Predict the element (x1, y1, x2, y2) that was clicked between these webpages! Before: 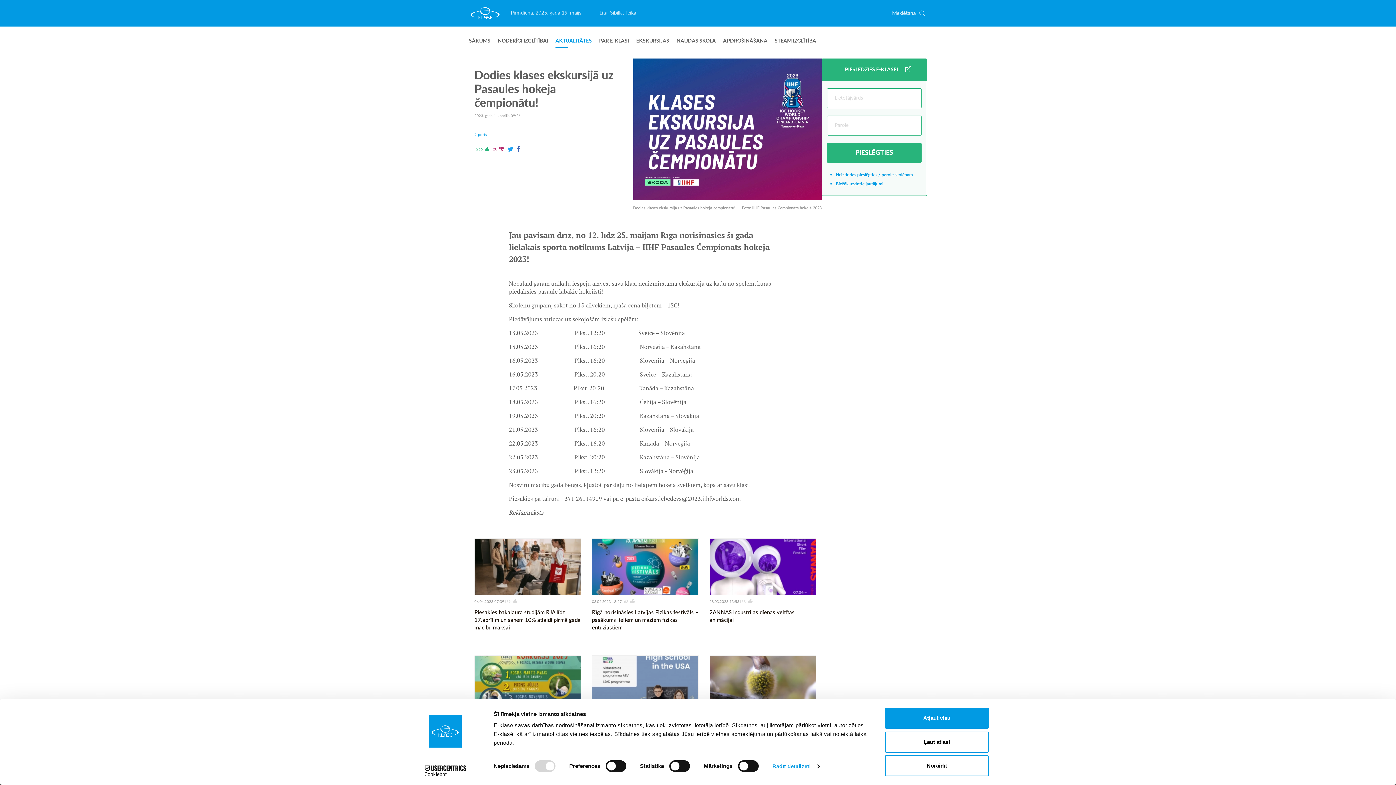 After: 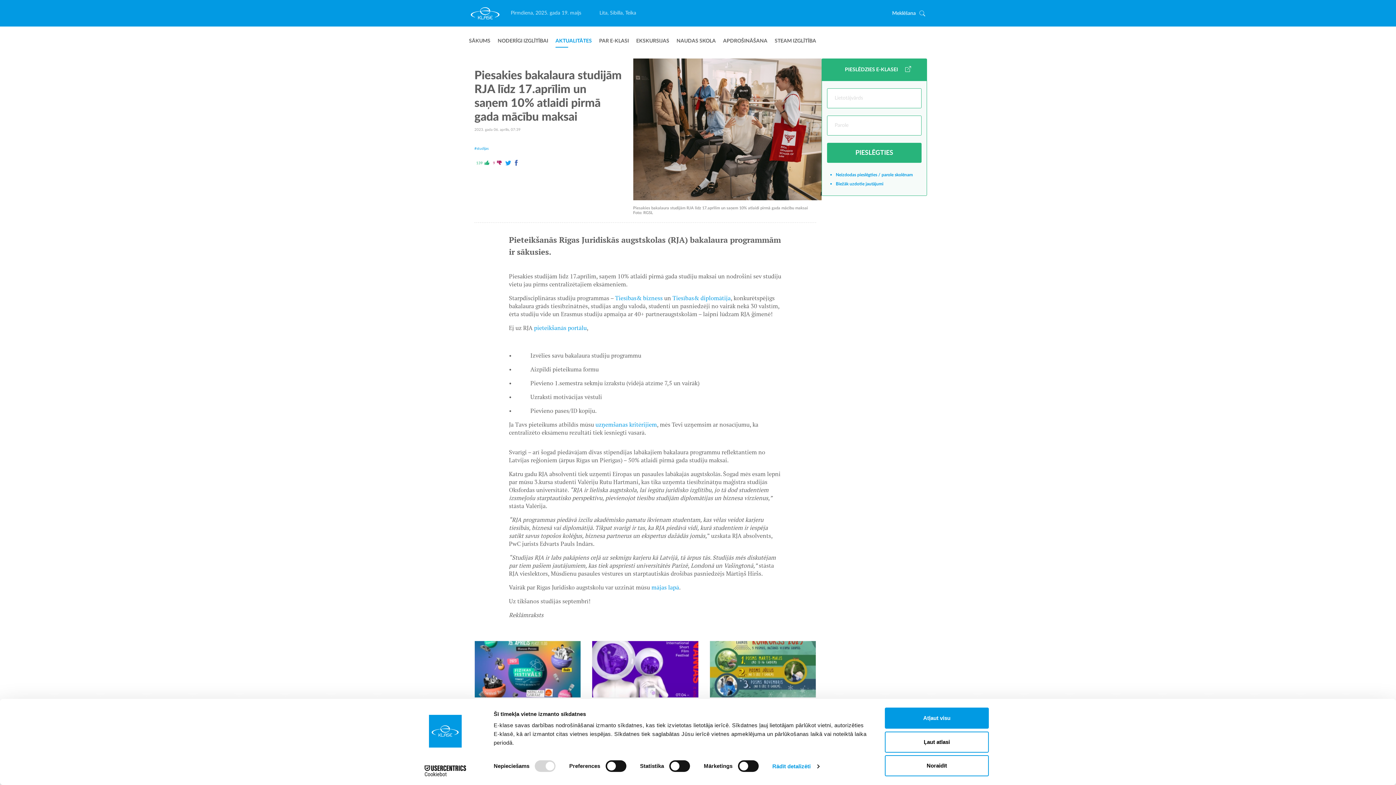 Action: bbox: (474, 609, 581, 633) label: Piesakies bakalaura studijām RJA līdz 17.aprīlim un saņem 10% atlaidi pirmā gada mācību maksai